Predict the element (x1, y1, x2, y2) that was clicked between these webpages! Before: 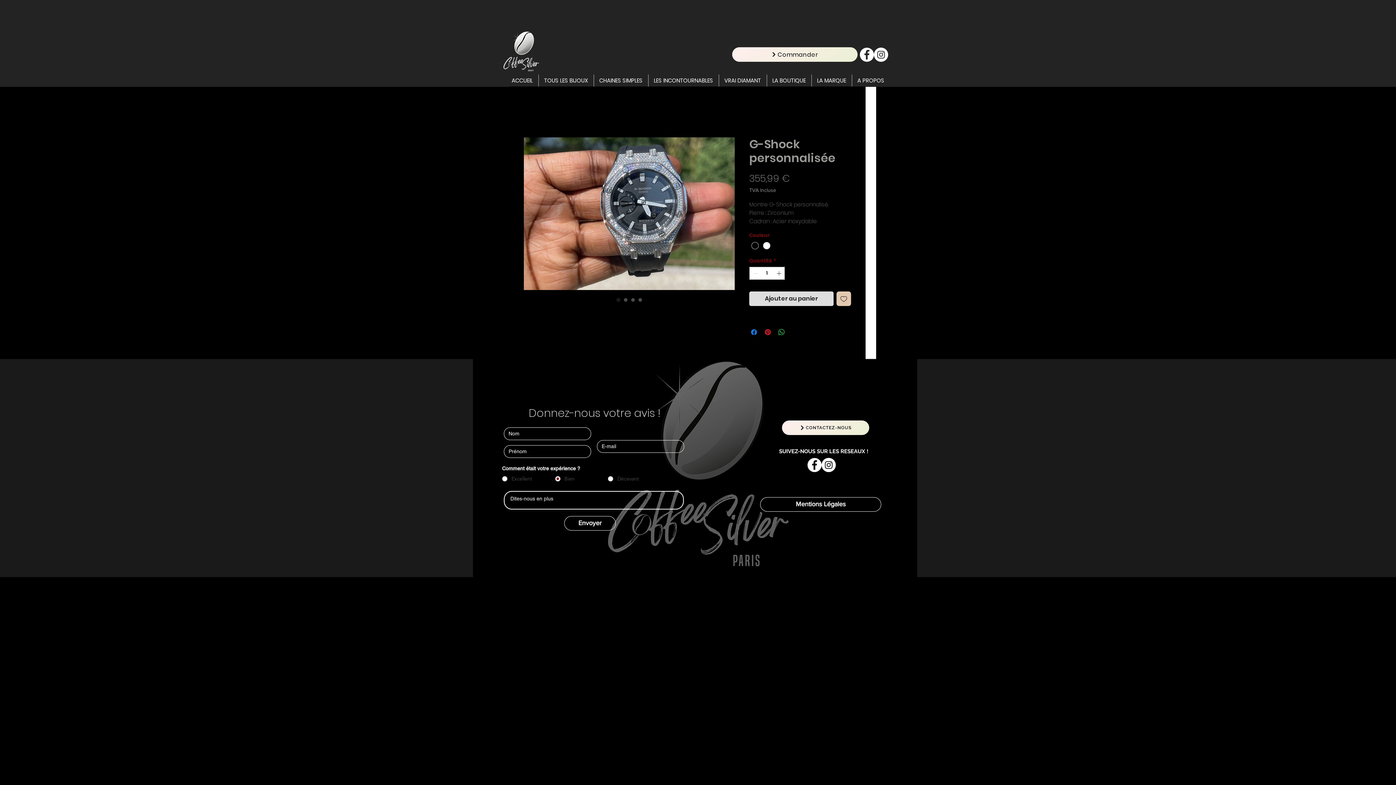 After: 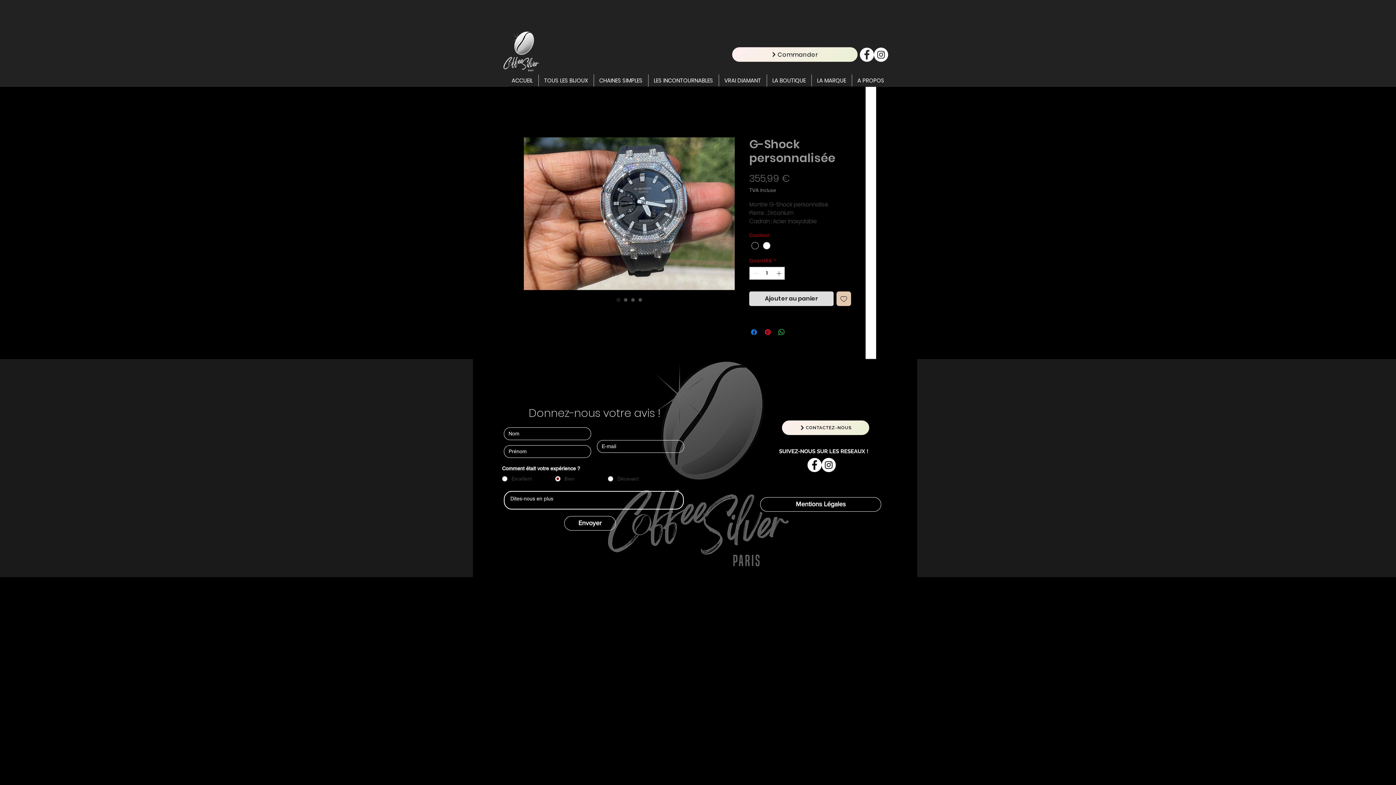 Action: label: Facebook - White Circle bbox: (860, 47, 874, 61)